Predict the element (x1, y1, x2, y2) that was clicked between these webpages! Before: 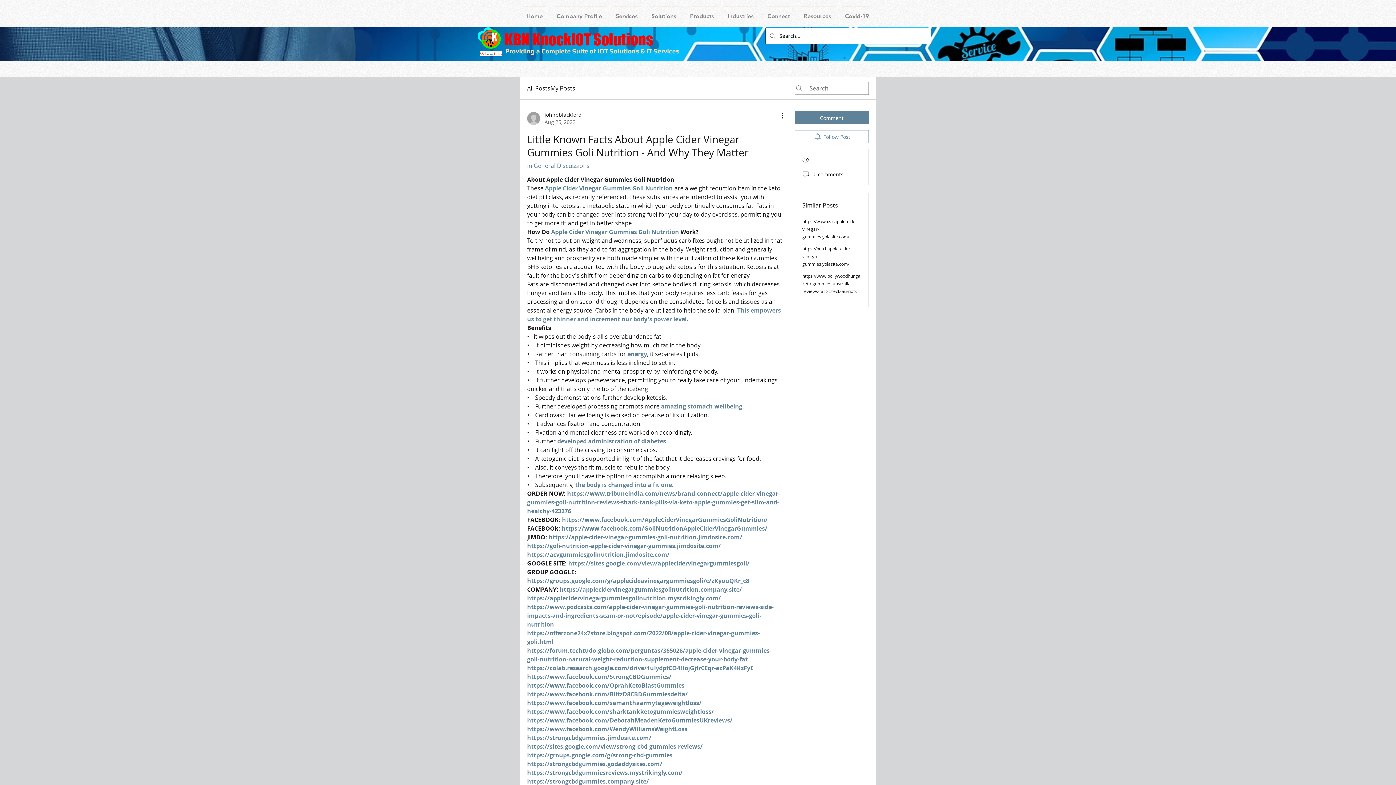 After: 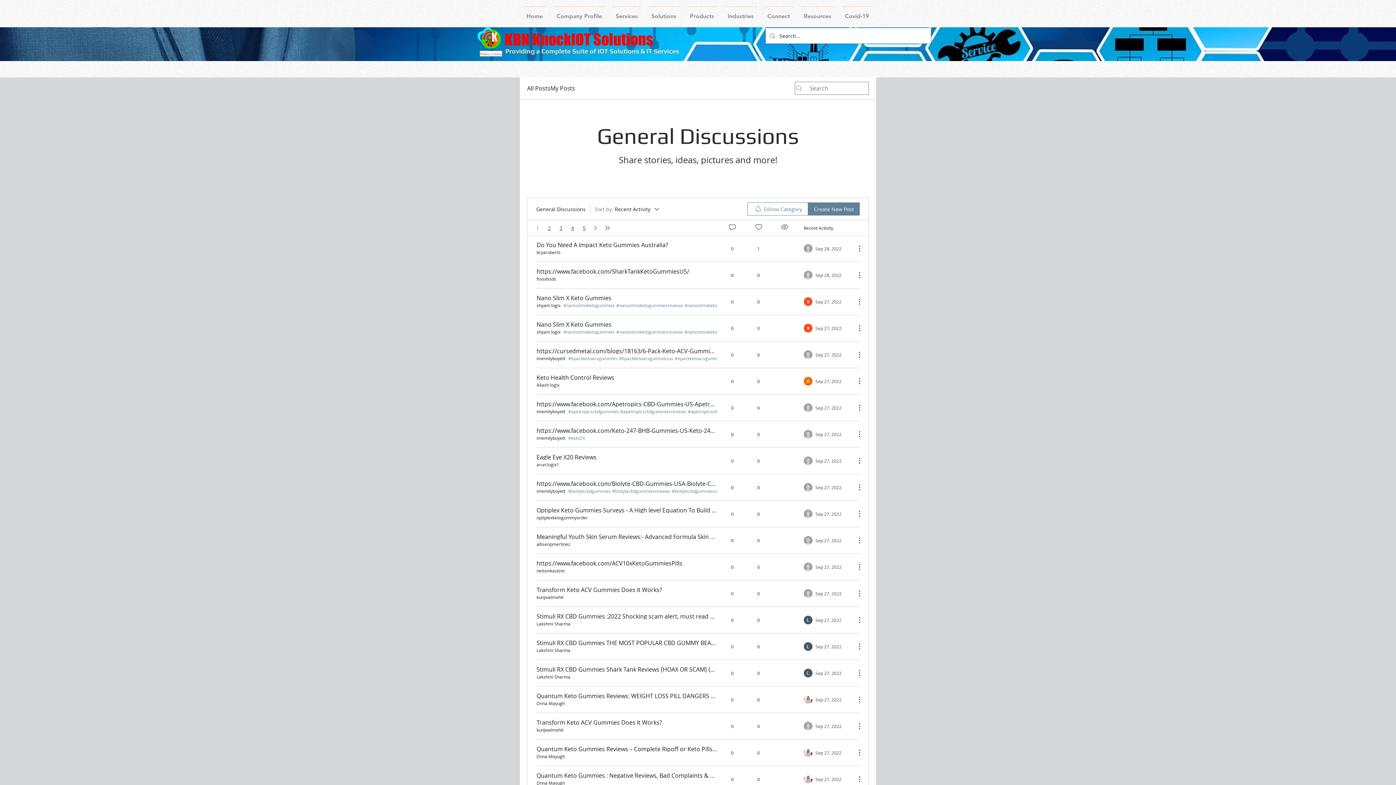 Action: label: in General Discussions bbox: (527, 161, 589, 169)